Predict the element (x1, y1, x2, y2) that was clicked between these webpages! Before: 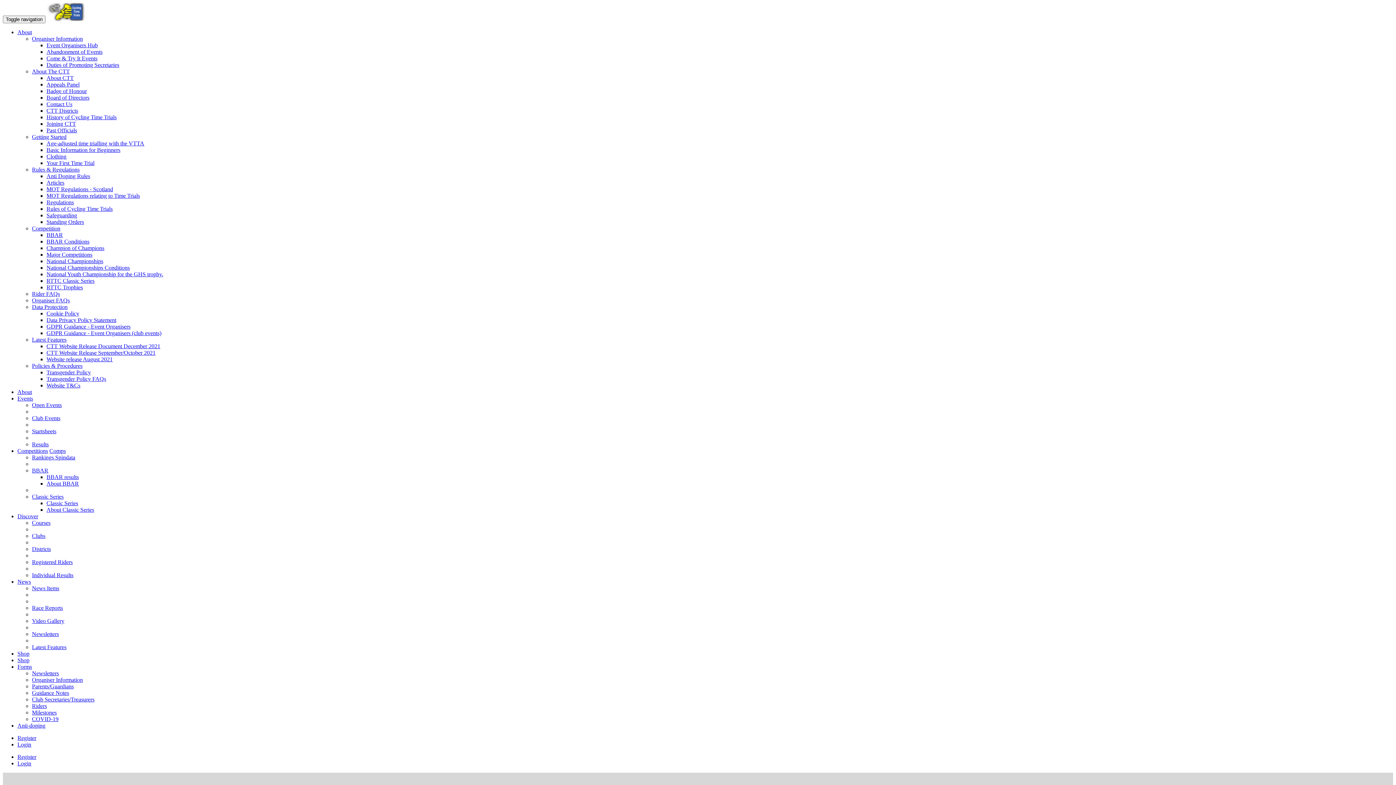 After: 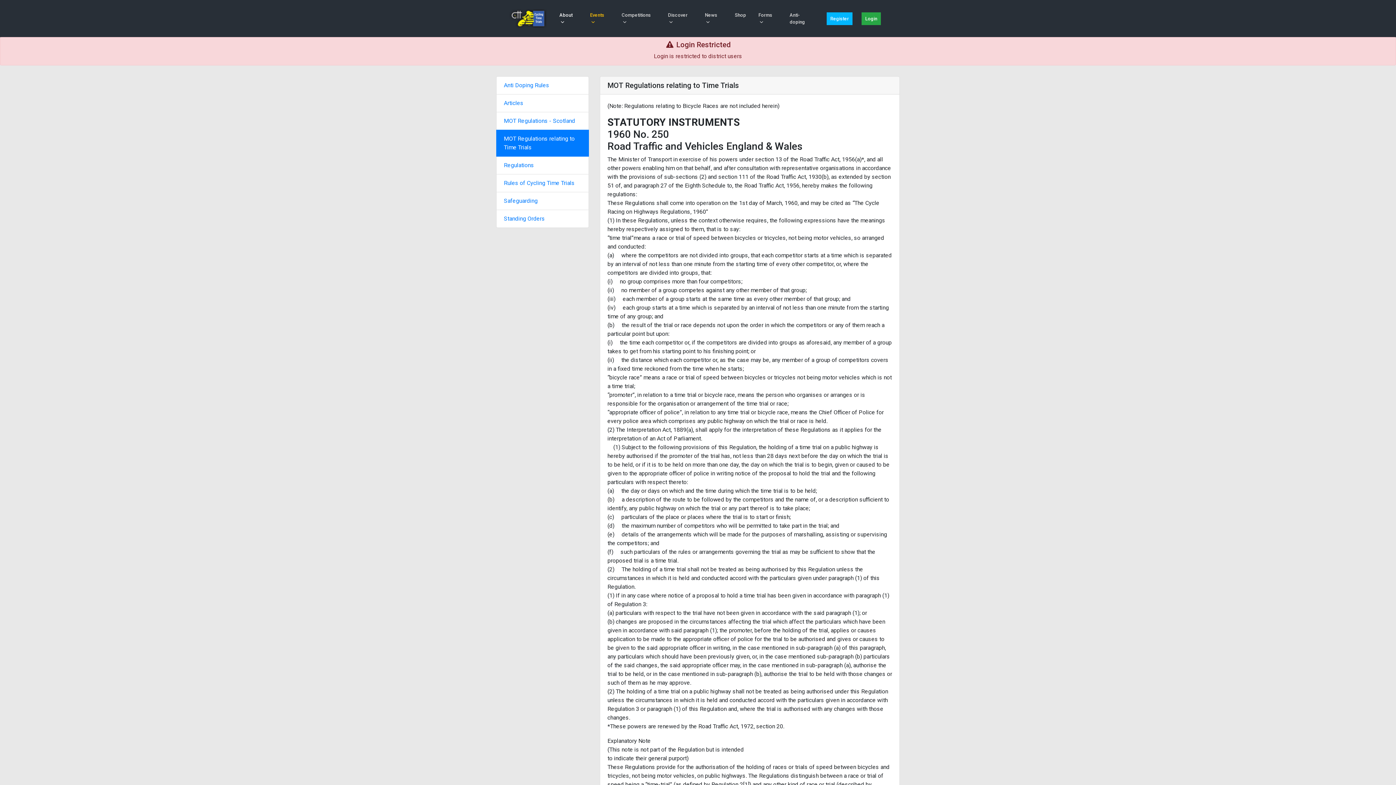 Action: label: MOT Regulations relating to Time Trials bbox: (46, 192, 140, 198)